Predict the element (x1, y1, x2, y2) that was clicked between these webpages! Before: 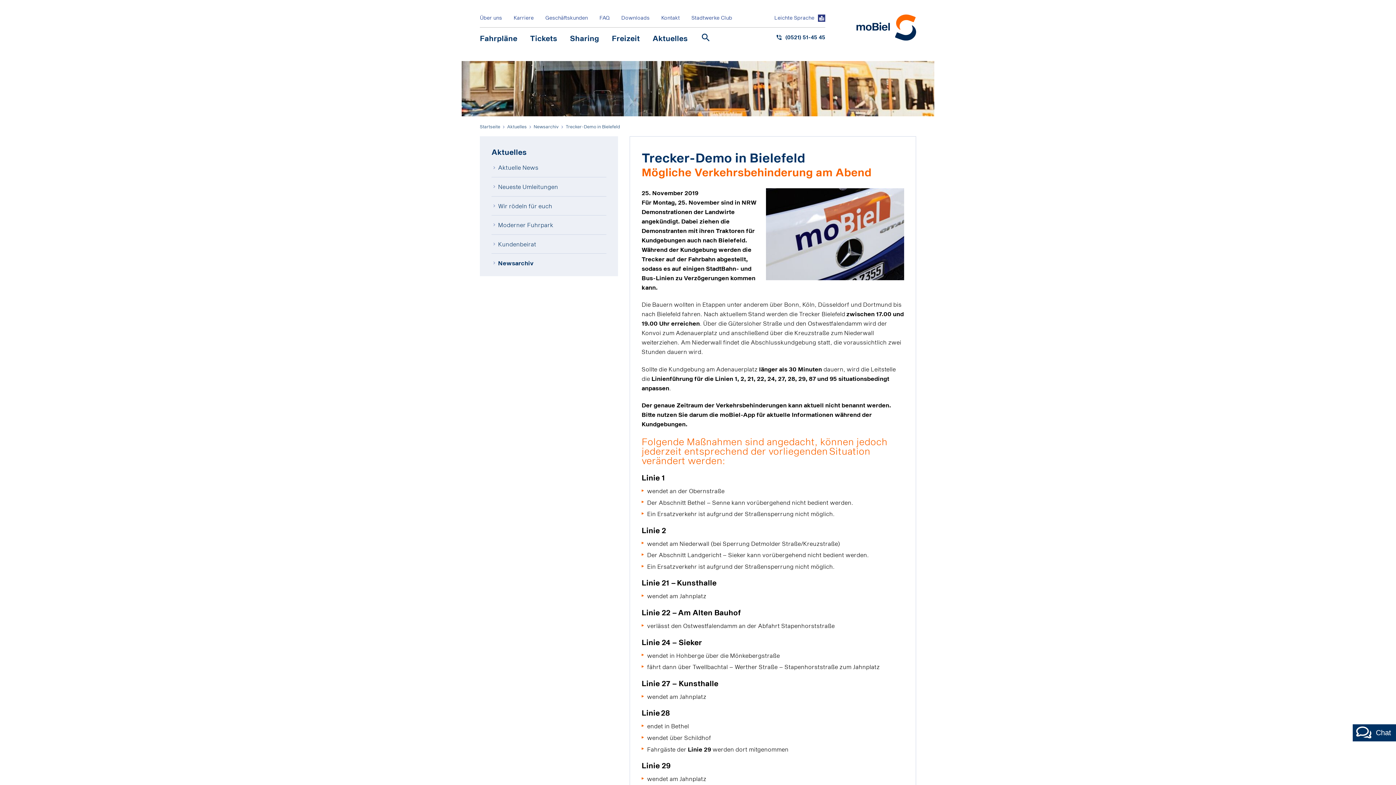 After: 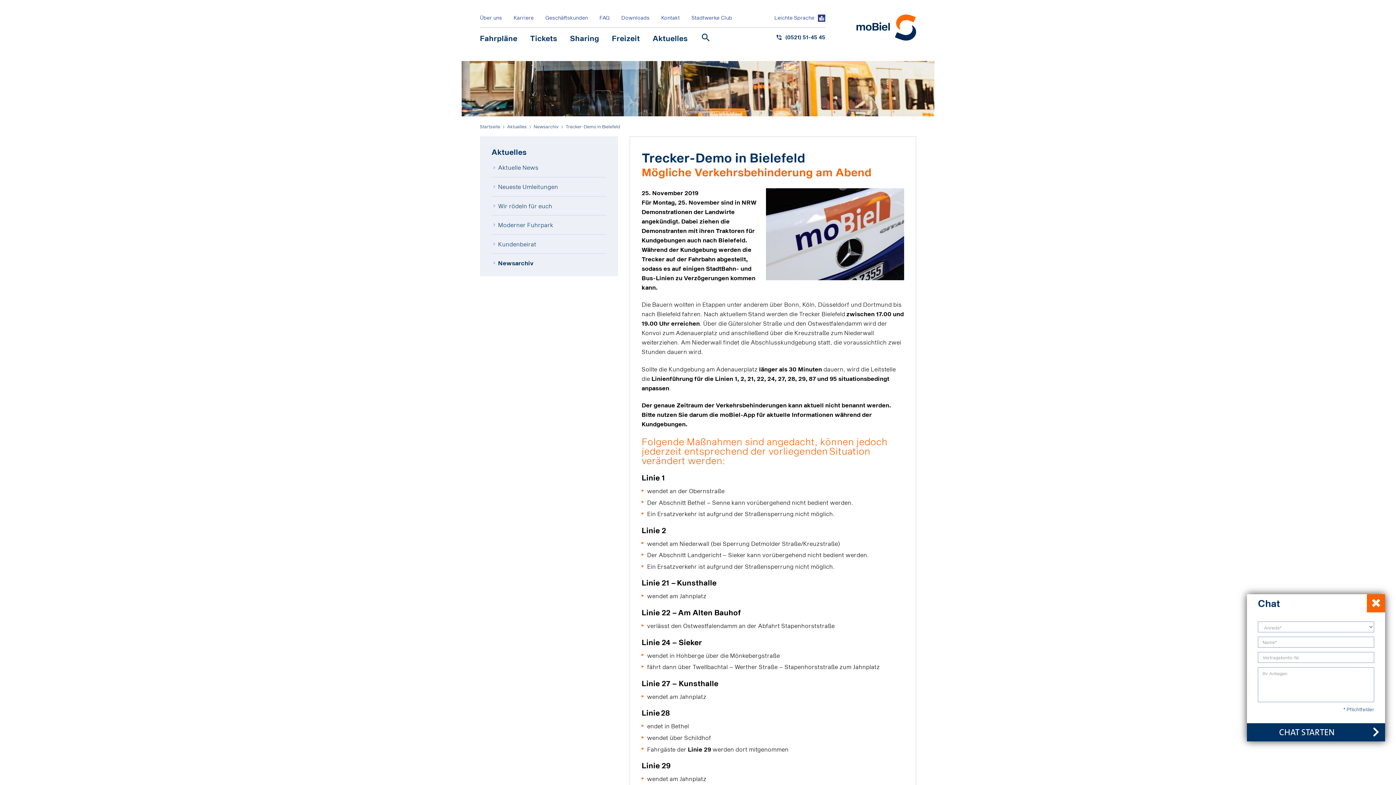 Action: label: Chat bbox: (1352, 724, 1396, 741)